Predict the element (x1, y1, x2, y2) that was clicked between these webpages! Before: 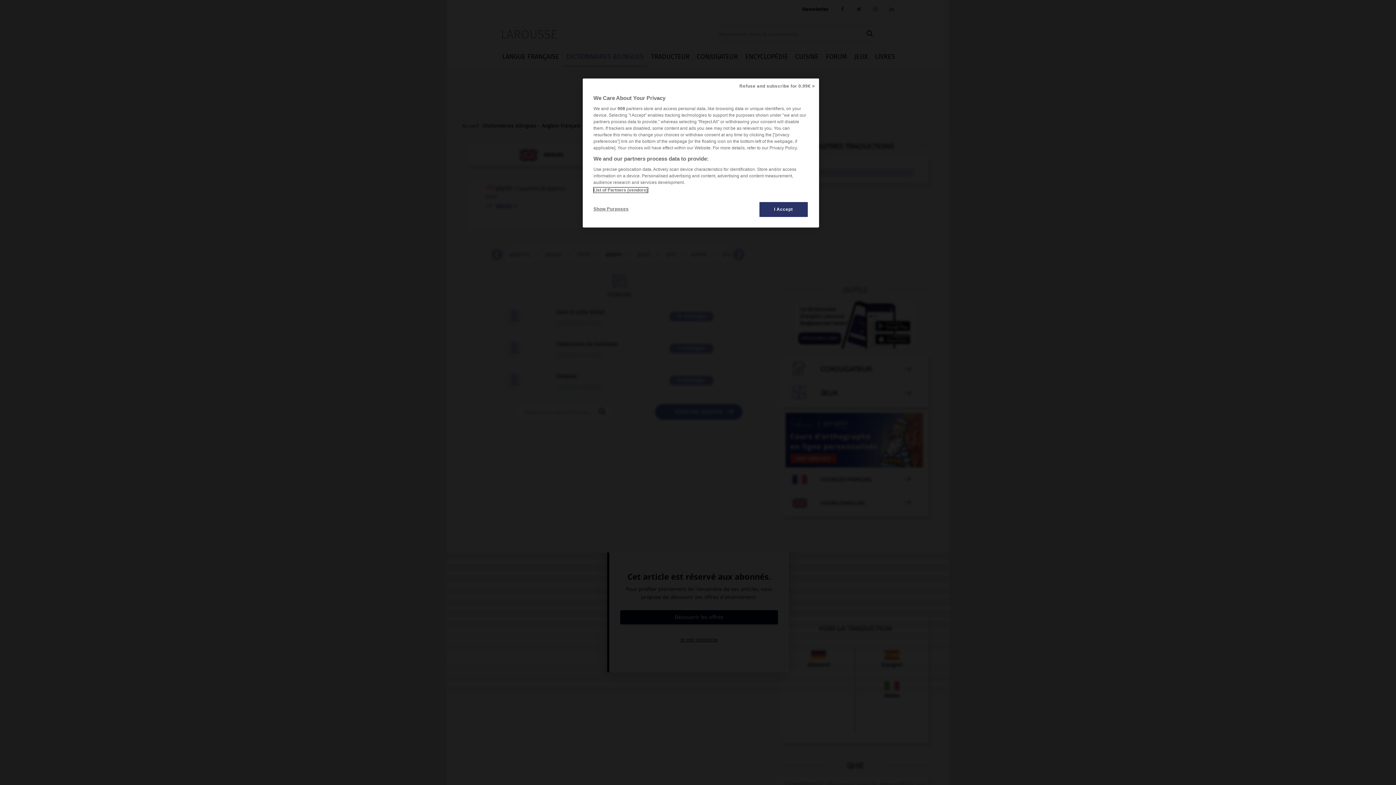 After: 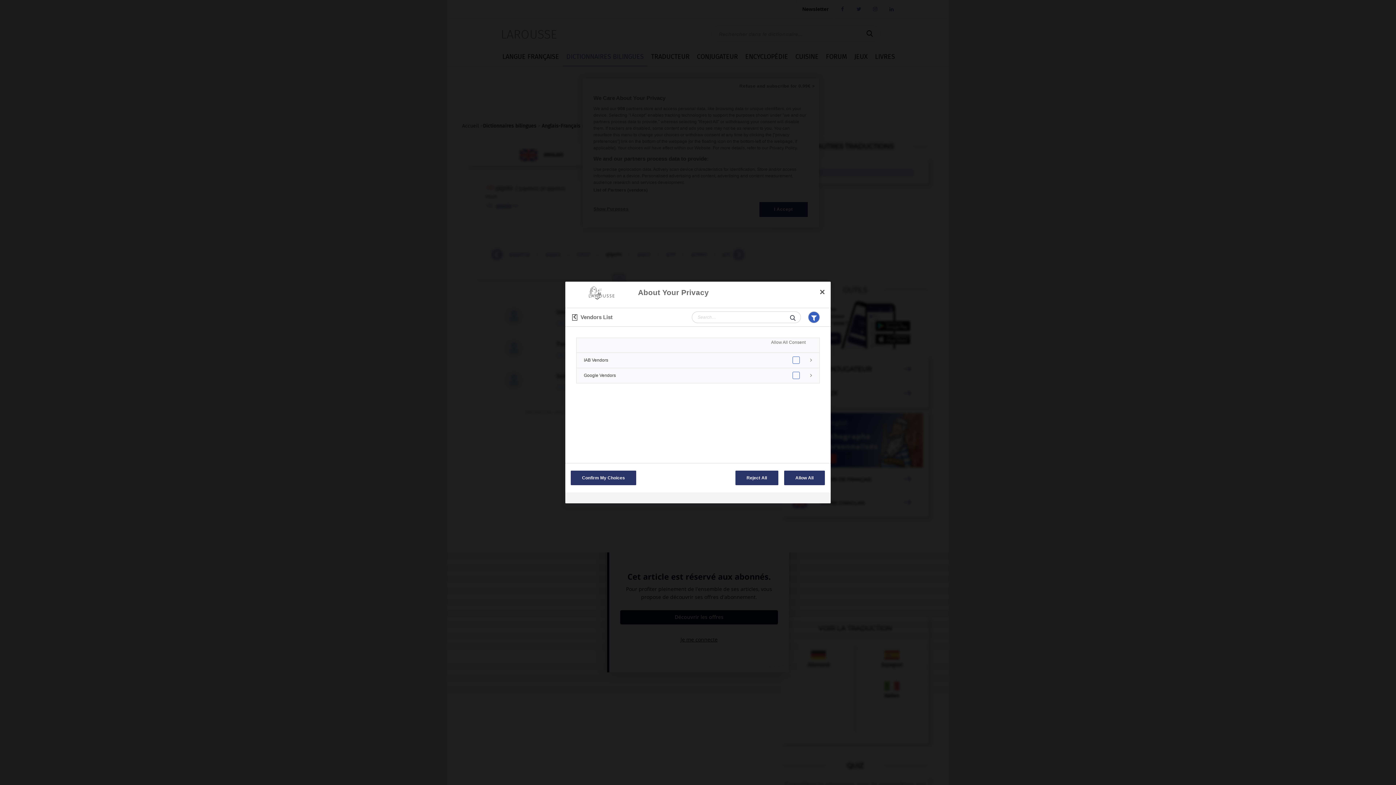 Action: label: List of Partners (vendors) bbox: (593, 187, 647, 192)